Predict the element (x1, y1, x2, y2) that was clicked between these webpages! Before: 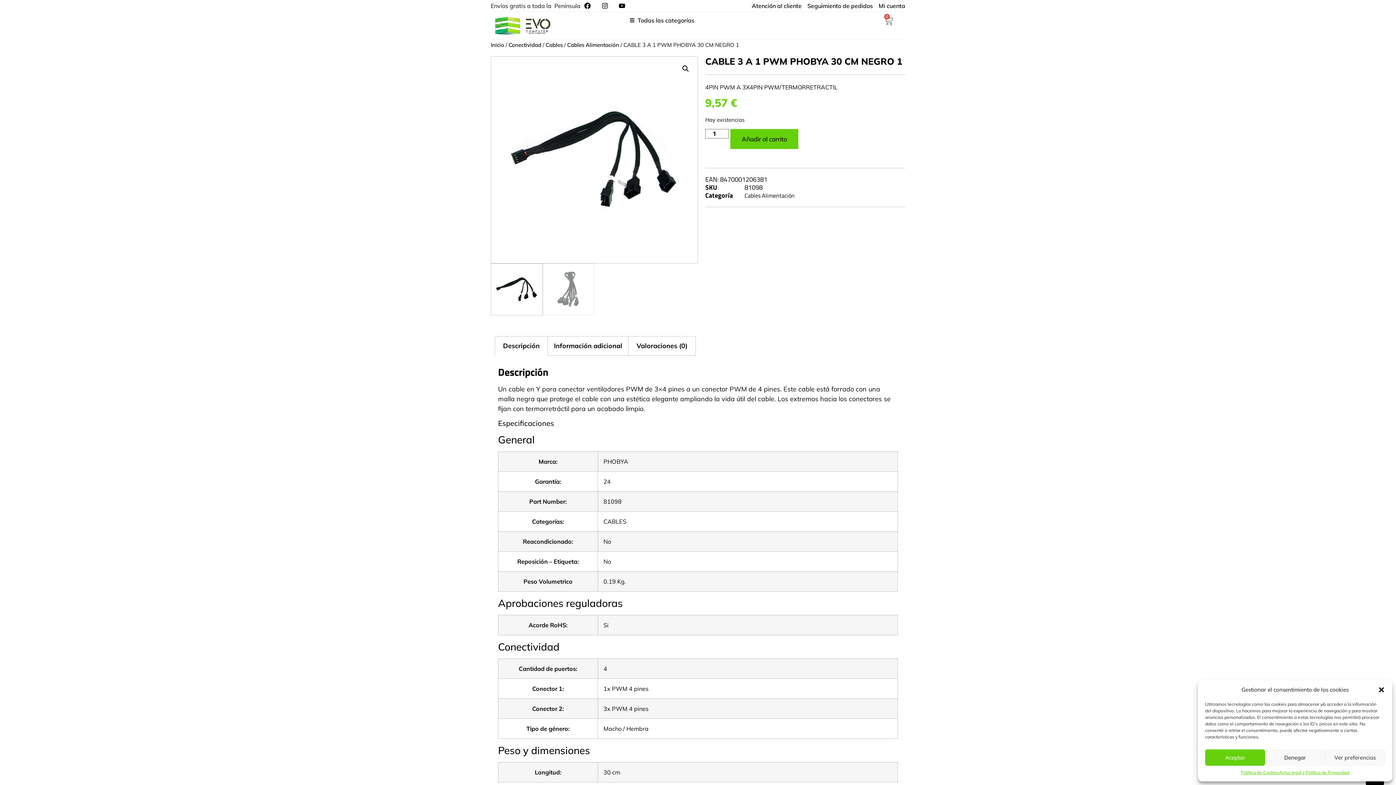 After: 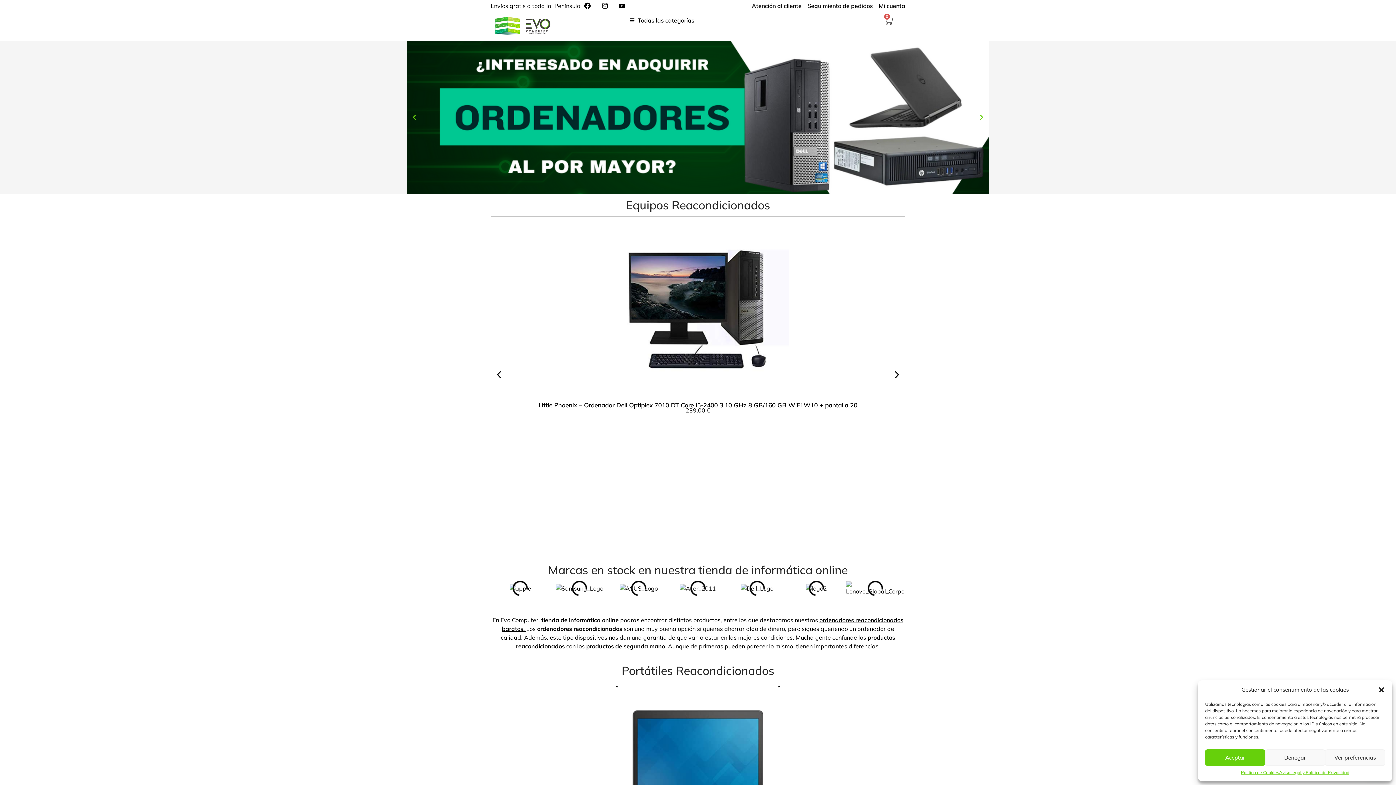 Action: bbox: (494, 16, 570, 35)